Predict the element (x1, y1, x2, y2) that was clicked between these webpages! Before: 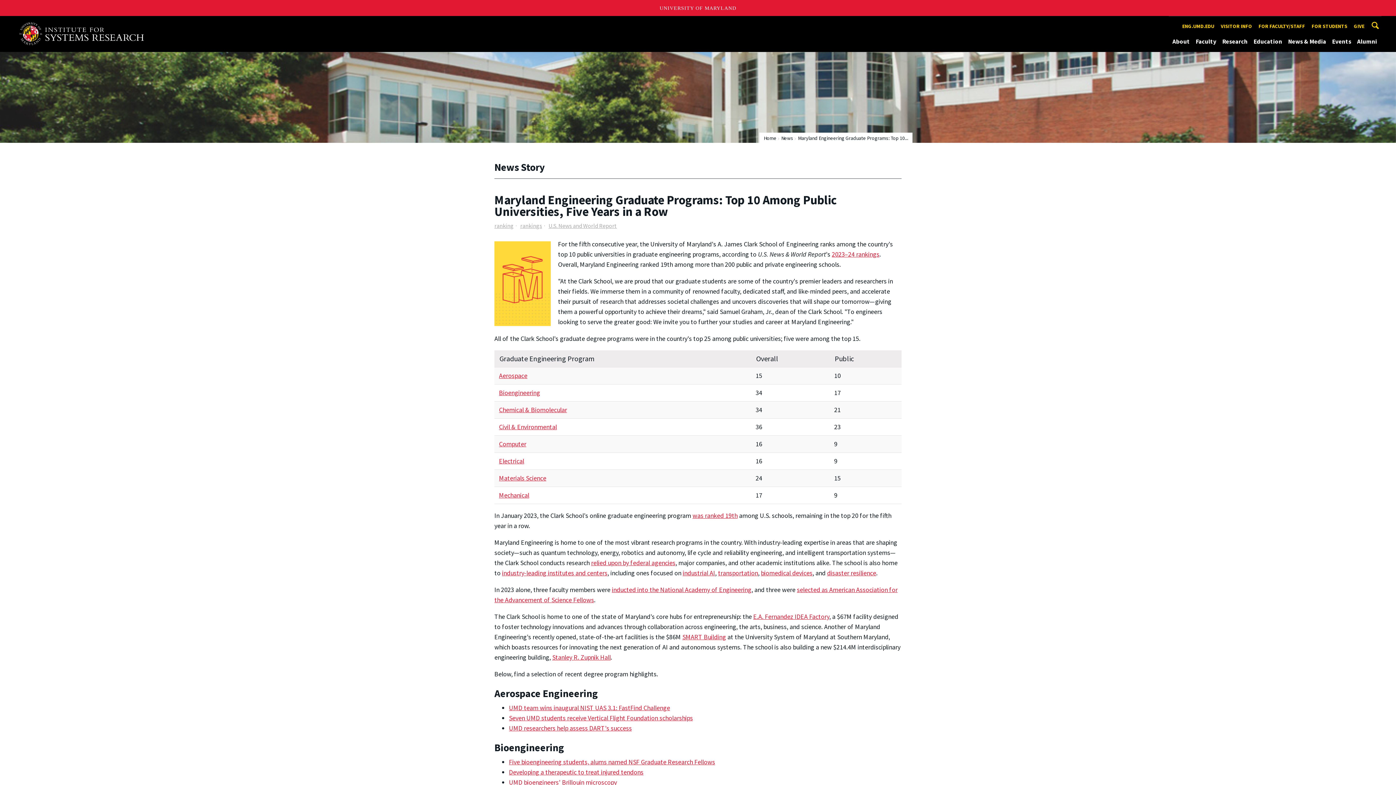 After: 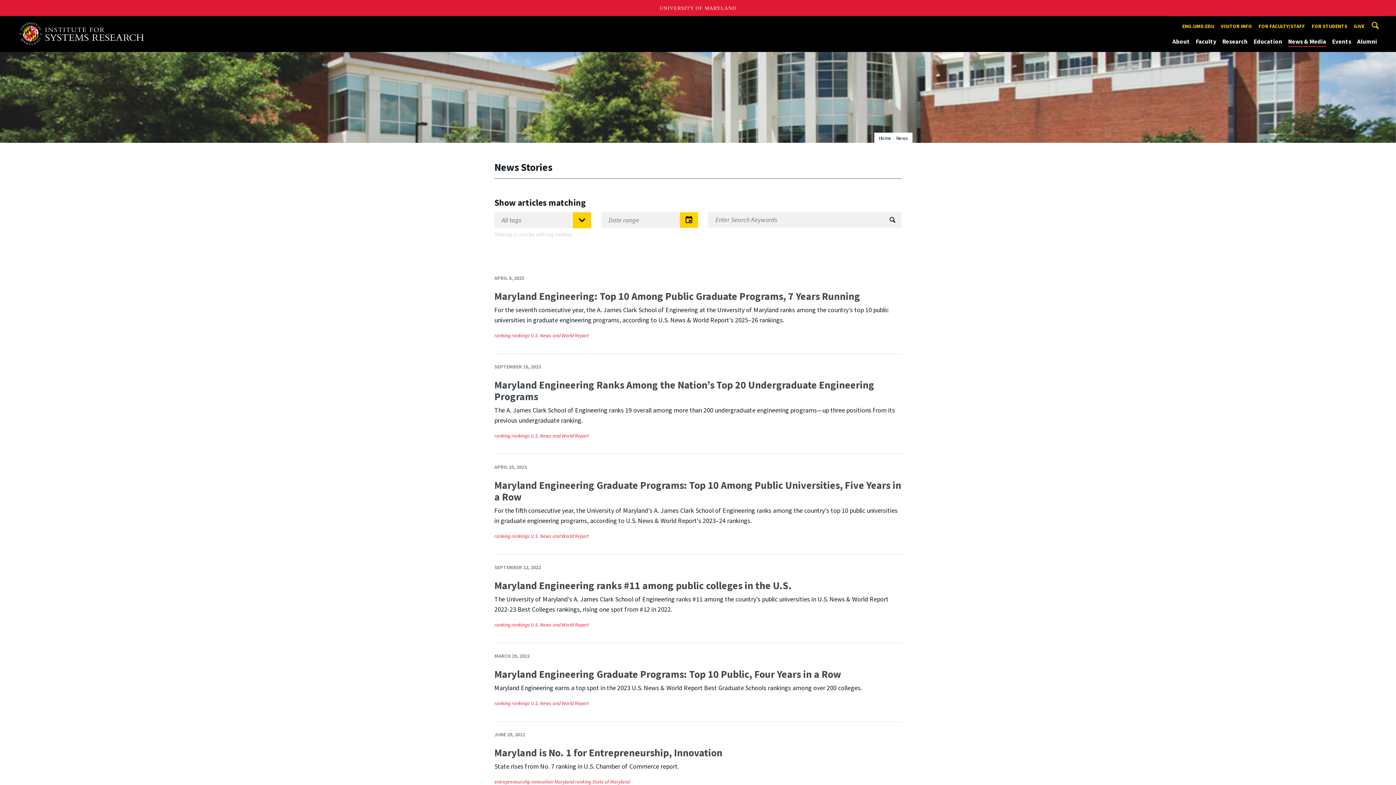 Action: label: ranking bbox: (494, 222, 513, 229)